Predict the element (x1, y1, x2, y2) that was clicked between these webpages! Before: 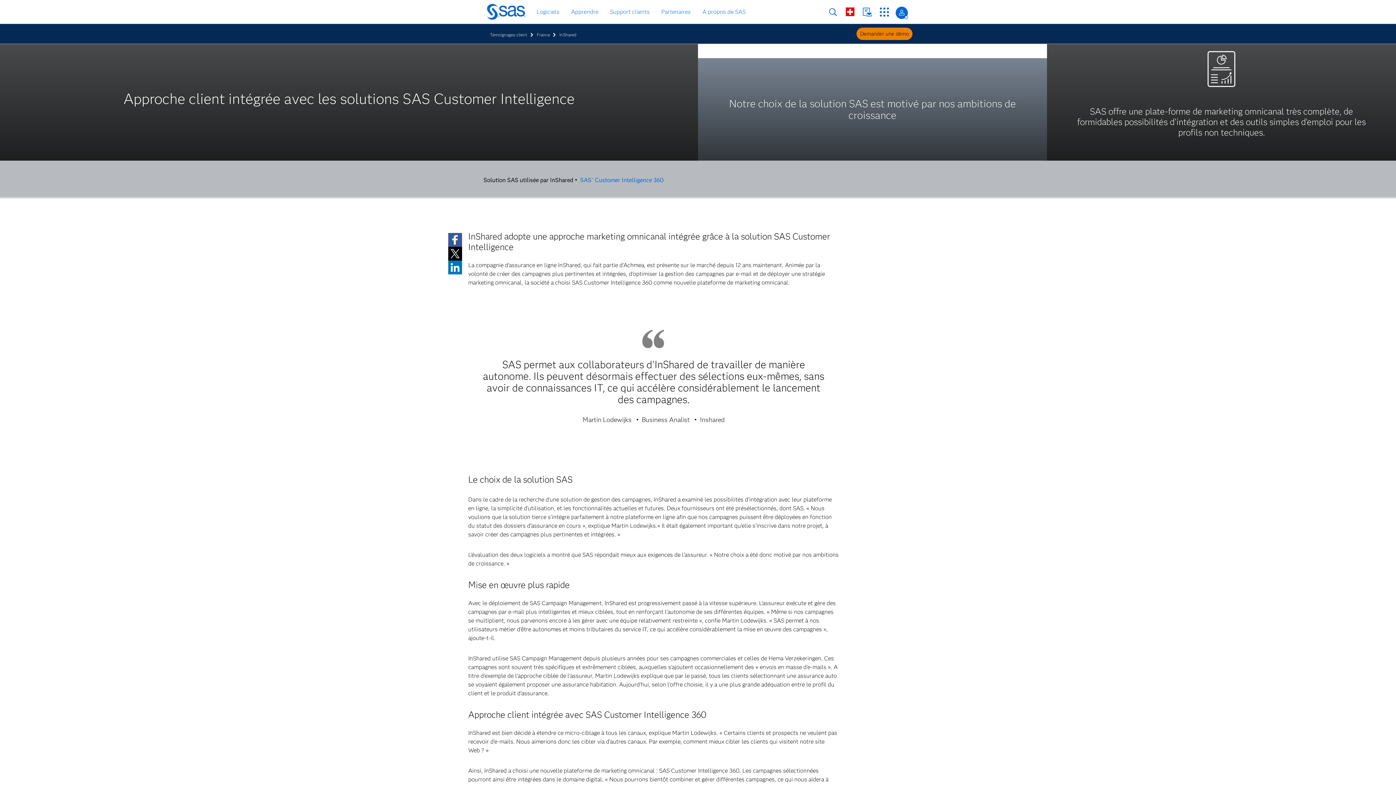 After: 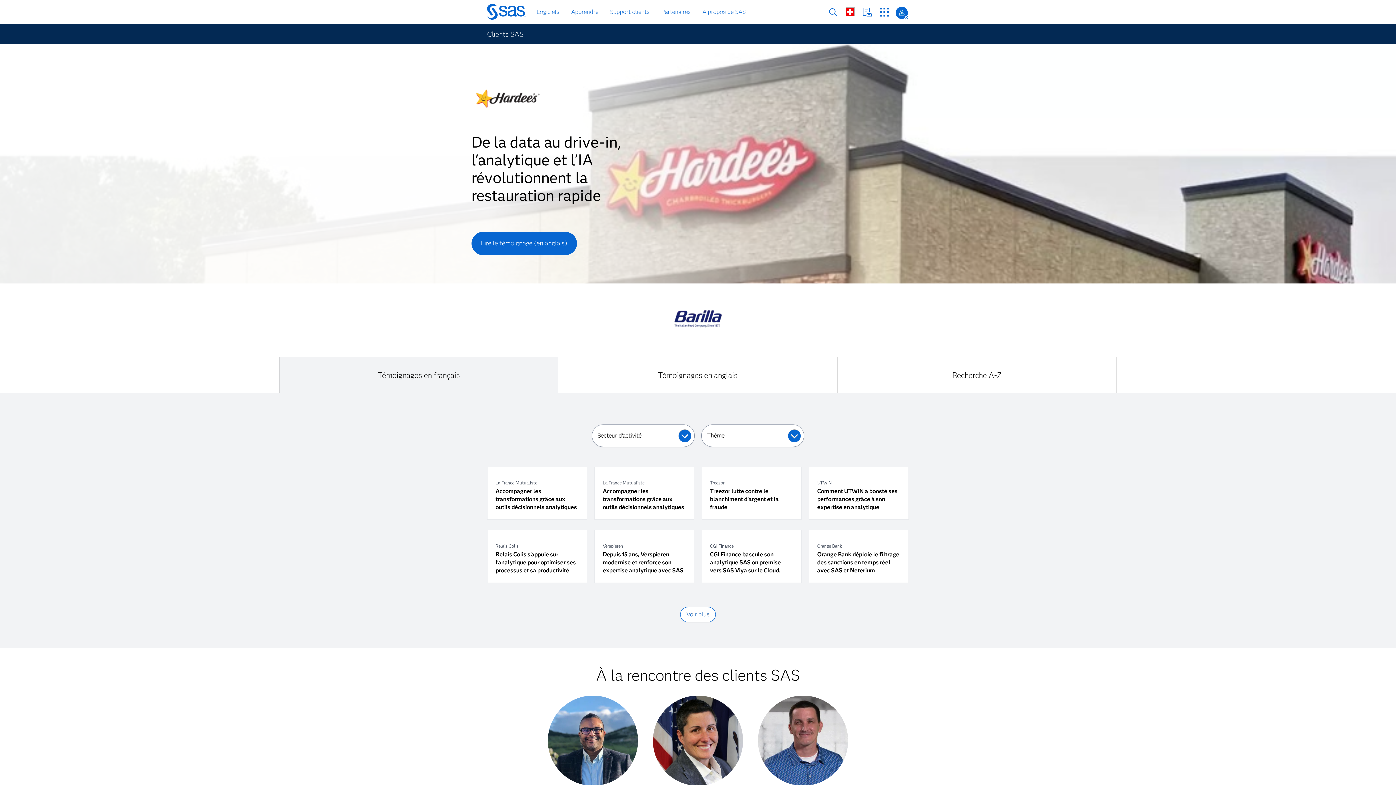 Action: label: France bbox: (536, 28, 556, 41)